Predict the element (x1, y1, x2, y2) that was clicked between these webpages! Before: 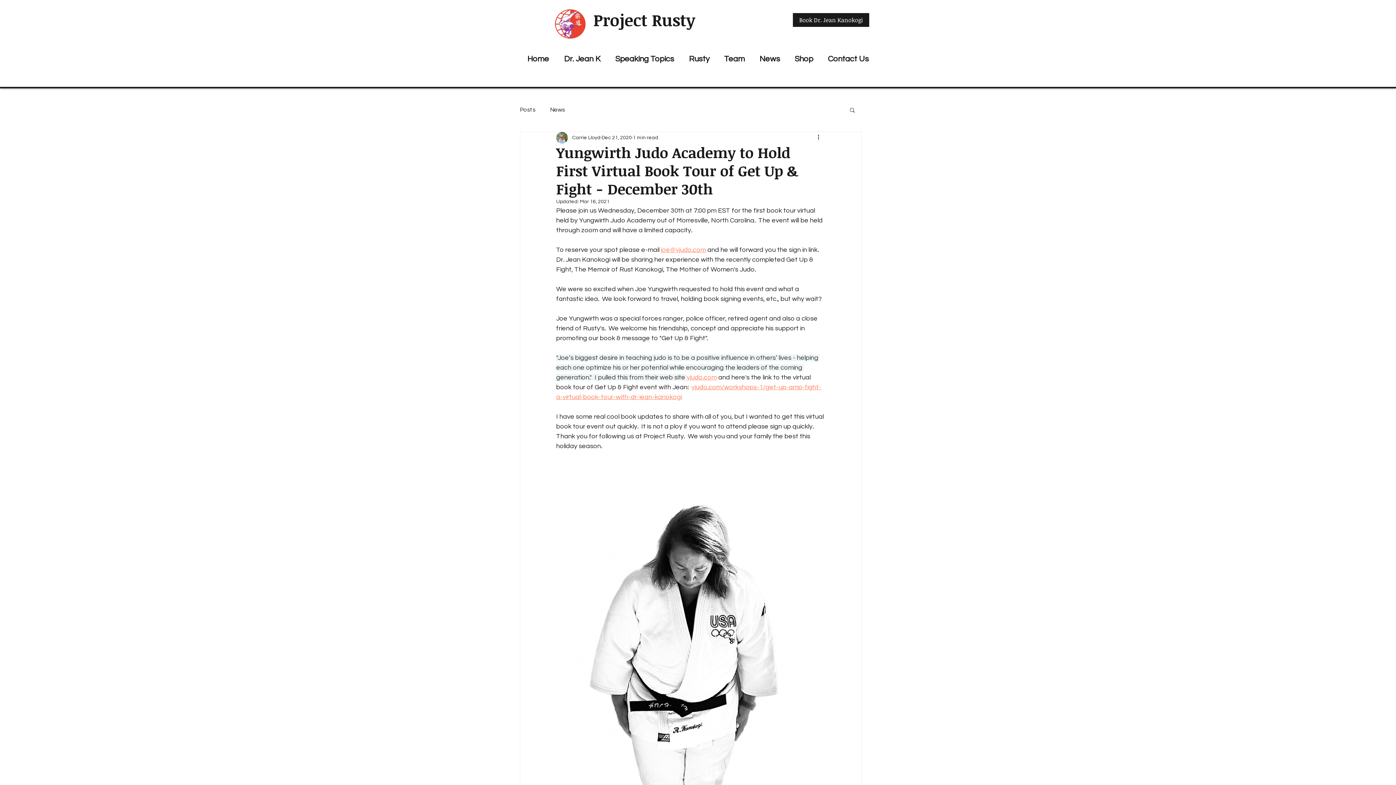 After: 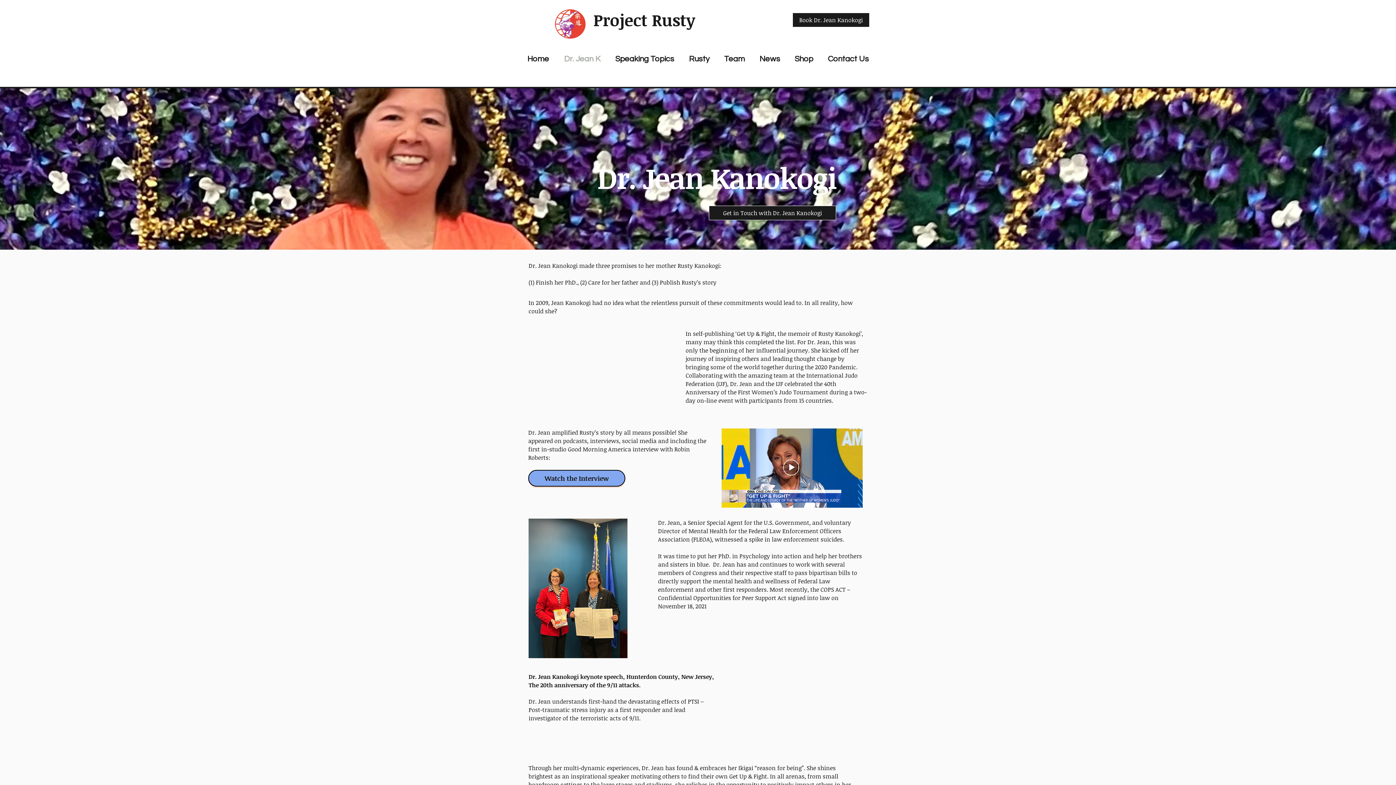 Action: label: Dr. Jean K bbox: (556, 49, 608, 68)